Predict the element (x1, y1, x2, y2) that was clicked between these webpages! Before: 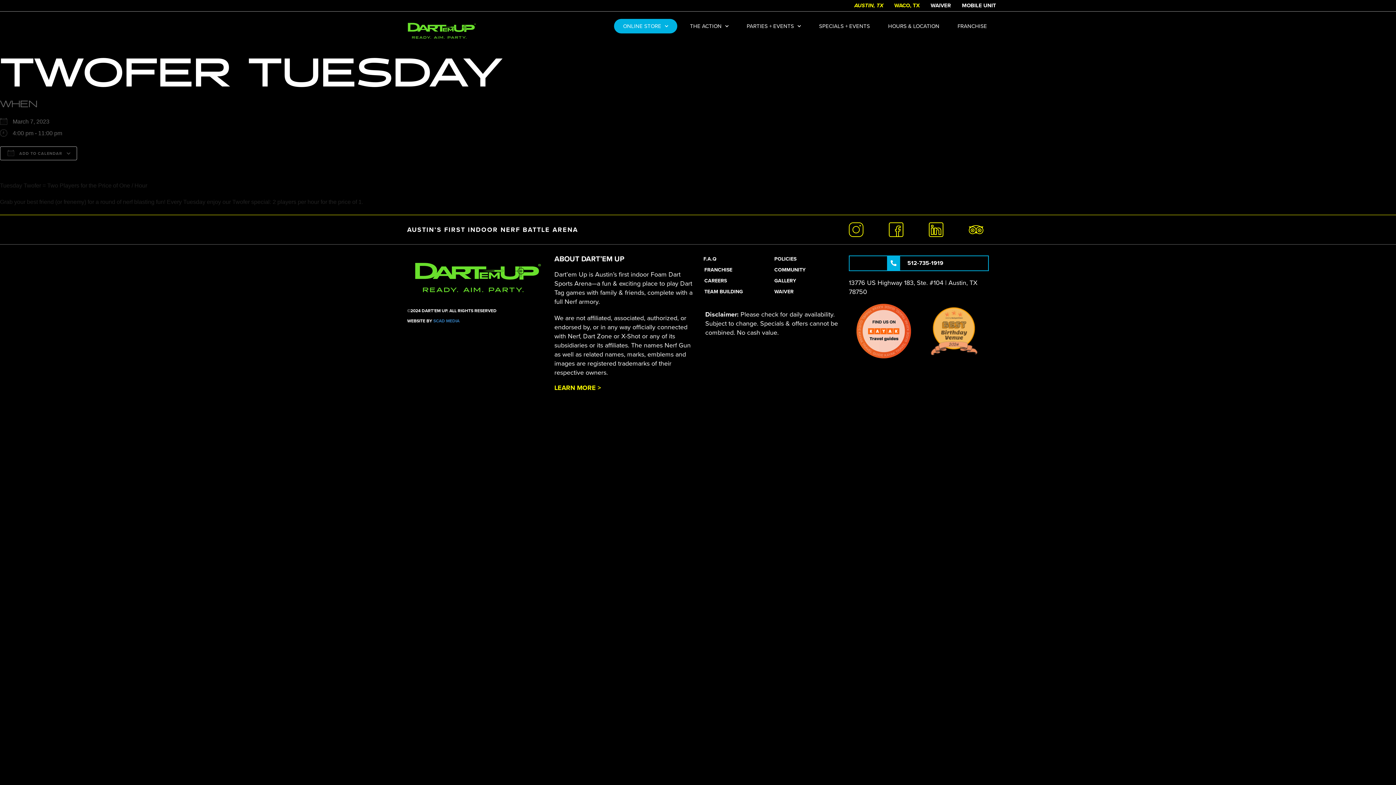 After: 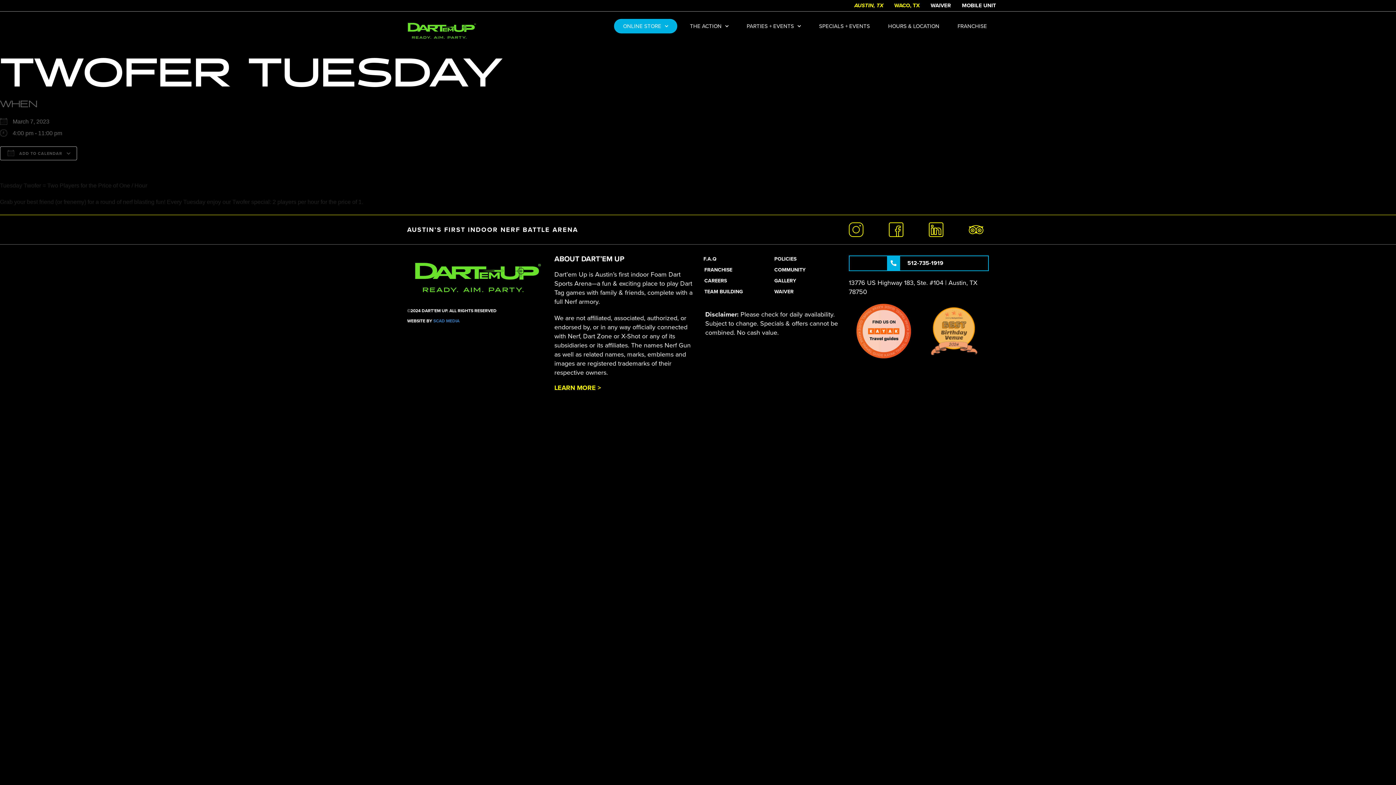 Action: bbox: (929, 222, 949, 237)